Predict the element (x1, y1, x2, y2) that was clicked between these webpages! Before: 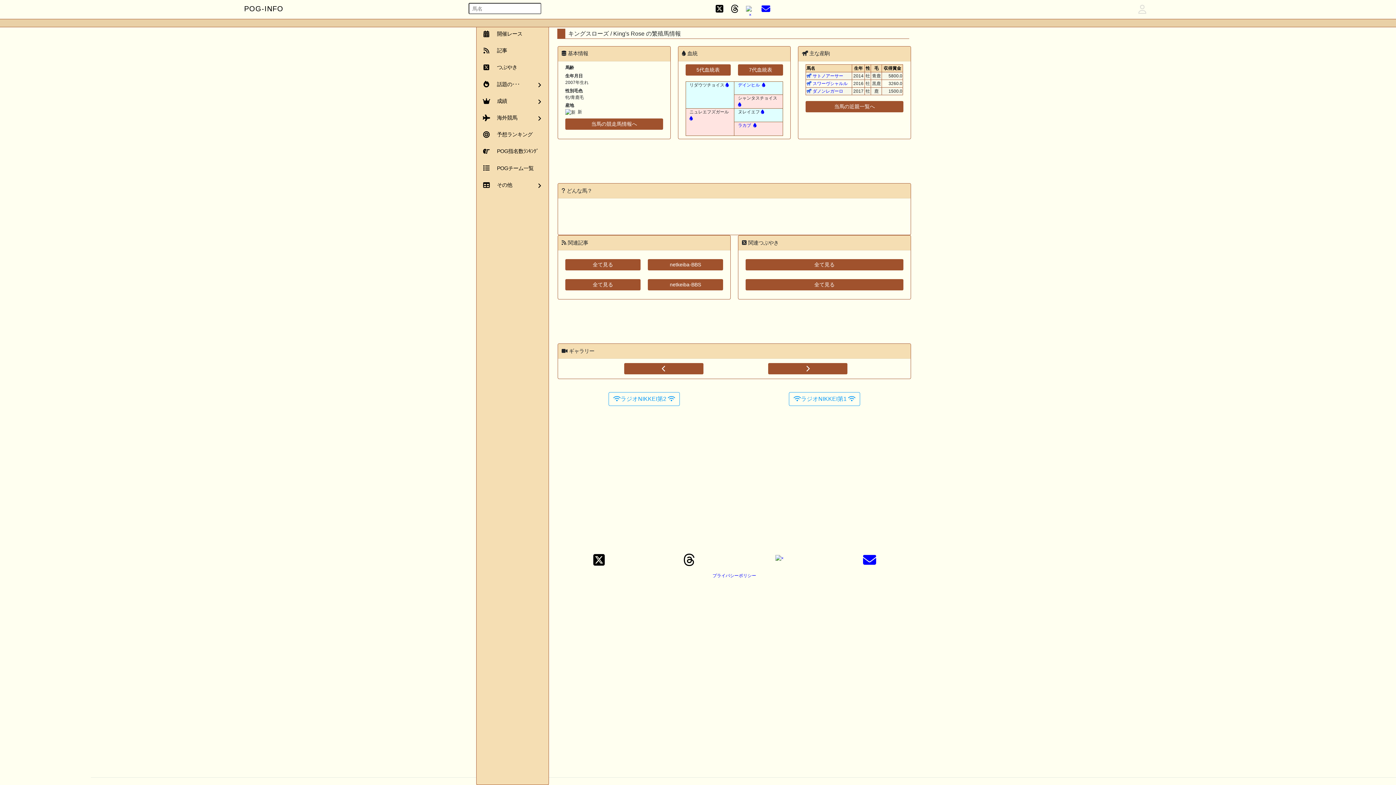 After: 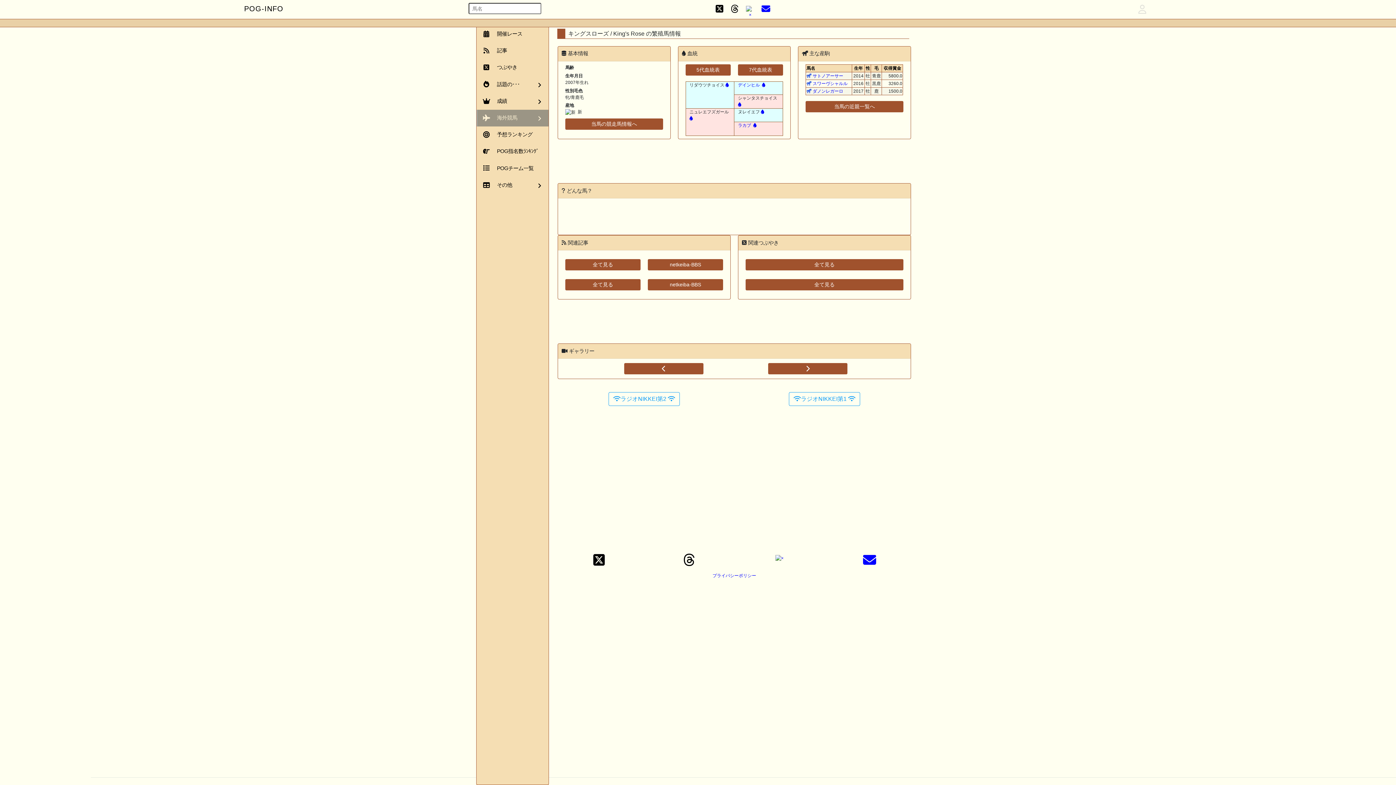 Action: bbox: (476, 109, 548, 126) label:  海外競馬